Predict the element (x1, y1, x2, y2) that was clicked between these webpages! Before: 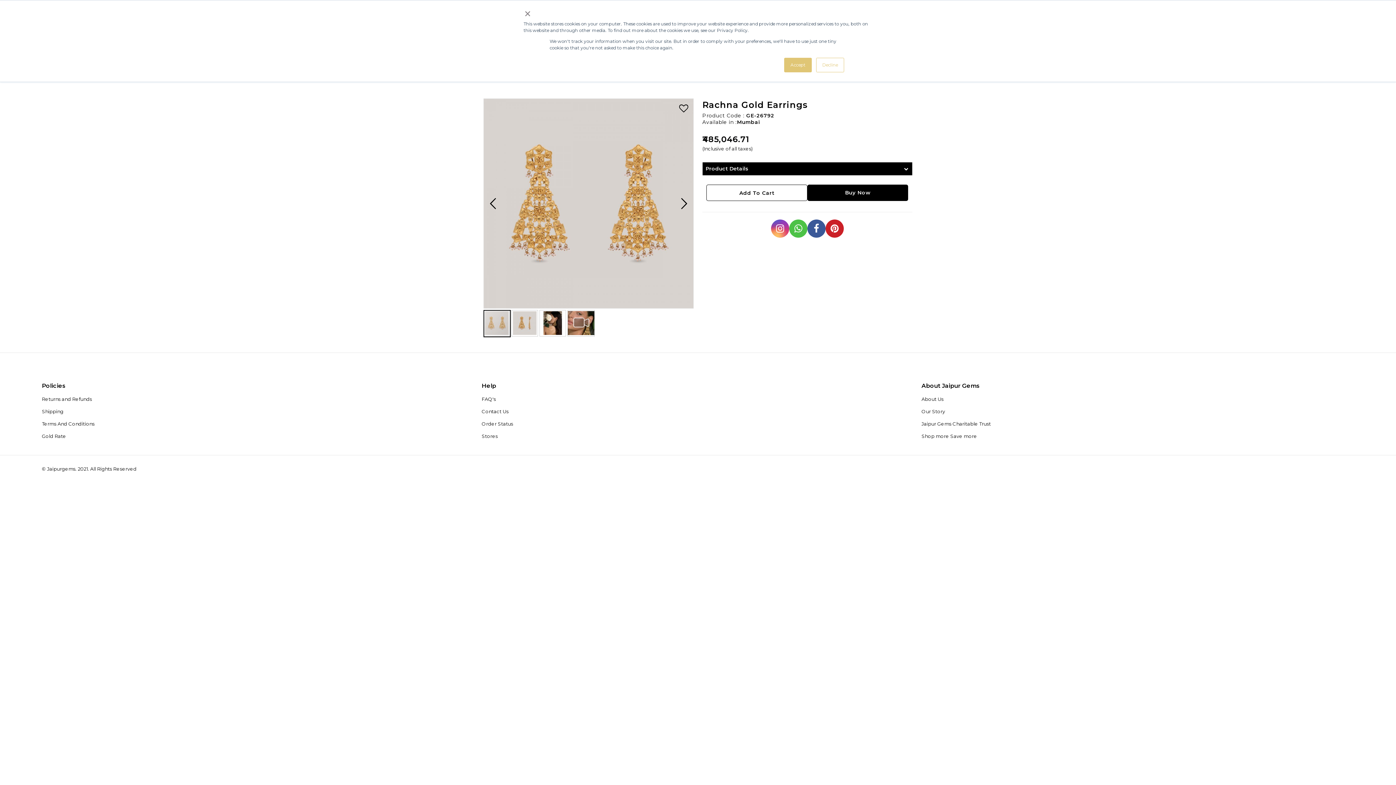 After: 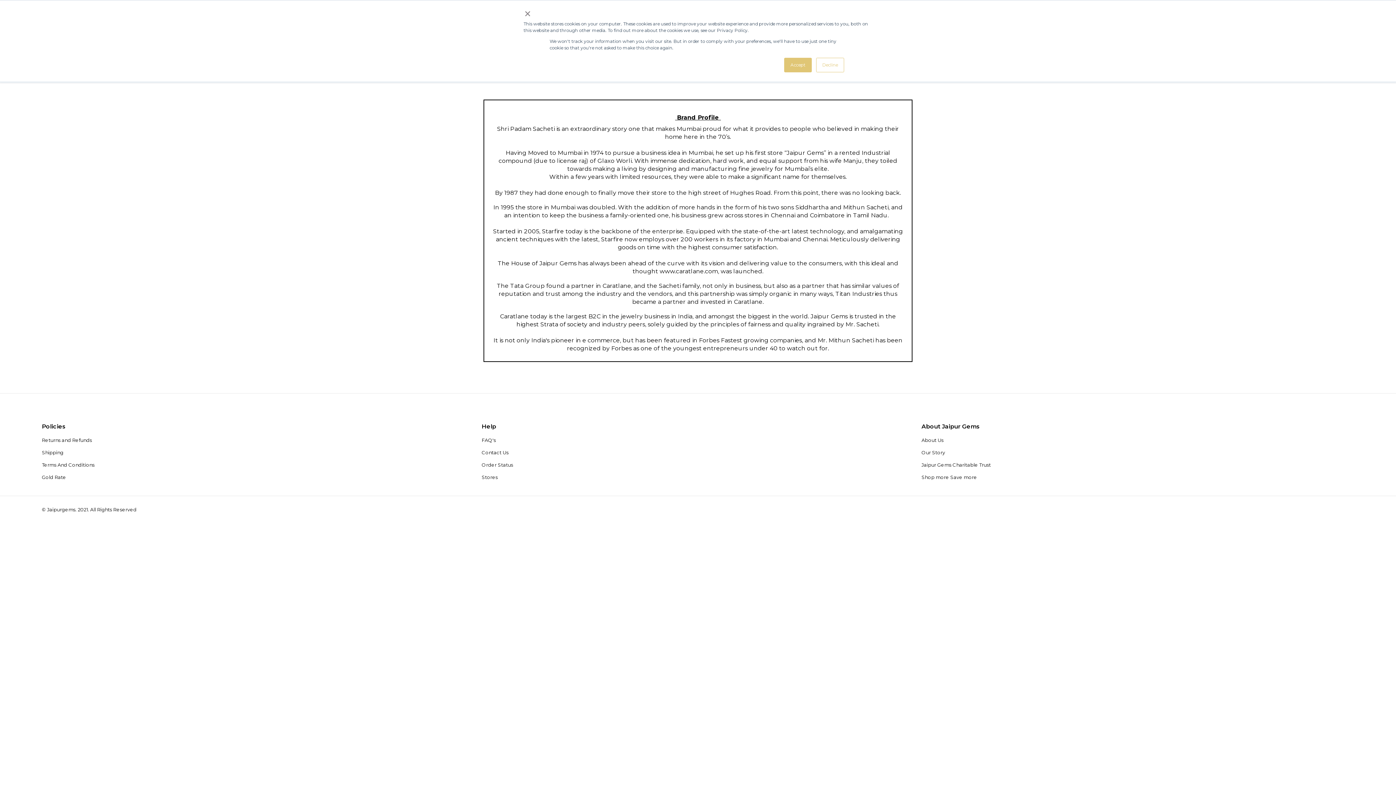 Action: label: Our Story bbox: (921, 379, 945, 385)